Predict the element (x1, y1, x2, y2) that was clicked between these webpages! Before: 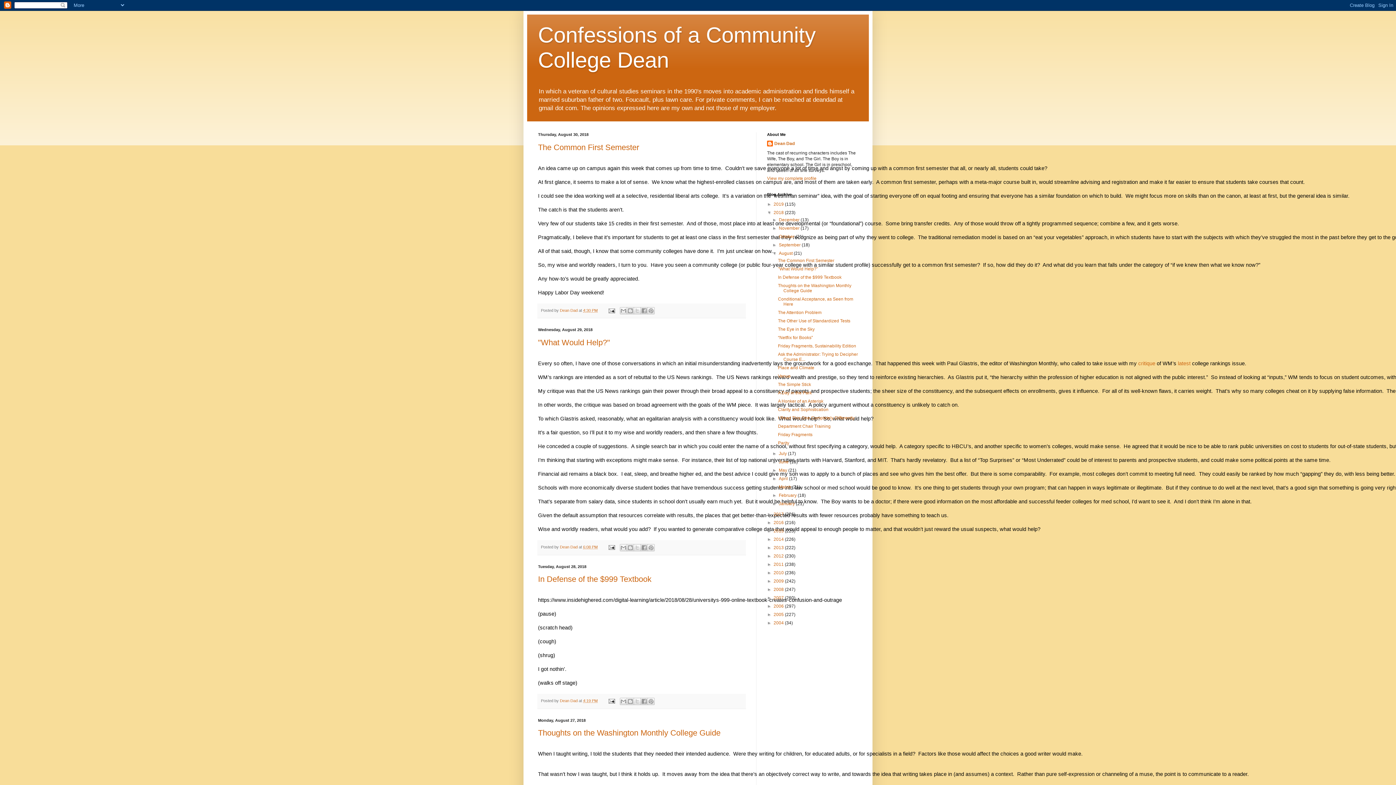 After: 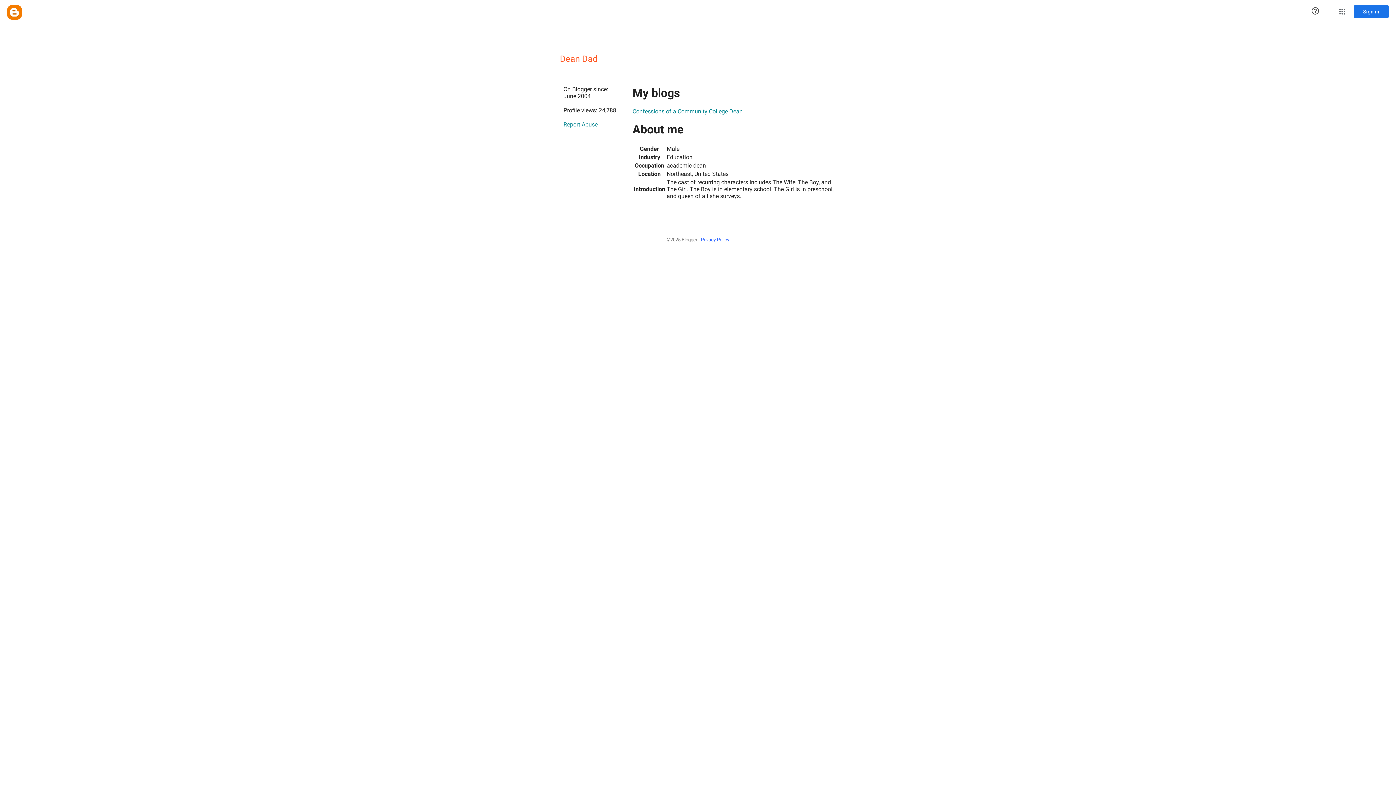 Action: bbox: (767, 140, 794, 148) label: Dean Dad